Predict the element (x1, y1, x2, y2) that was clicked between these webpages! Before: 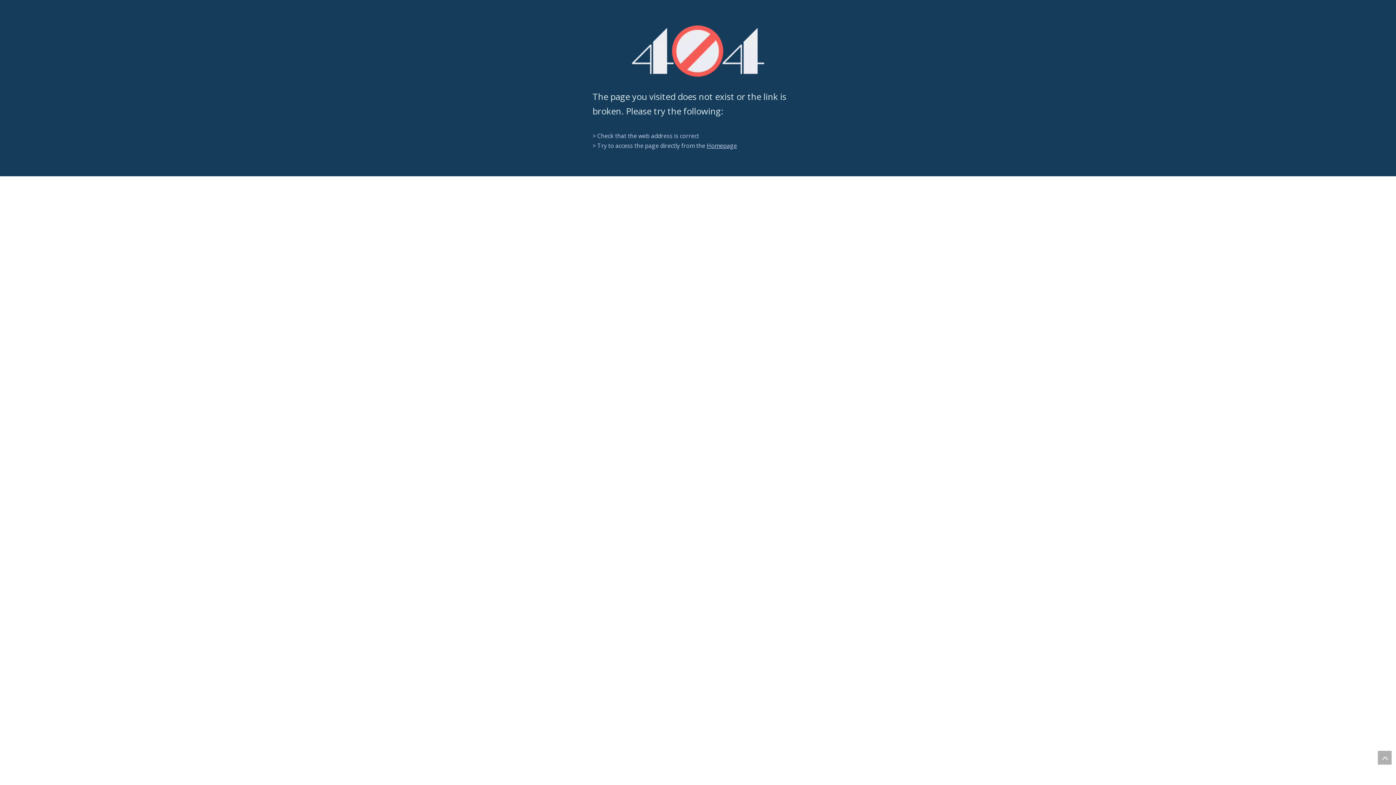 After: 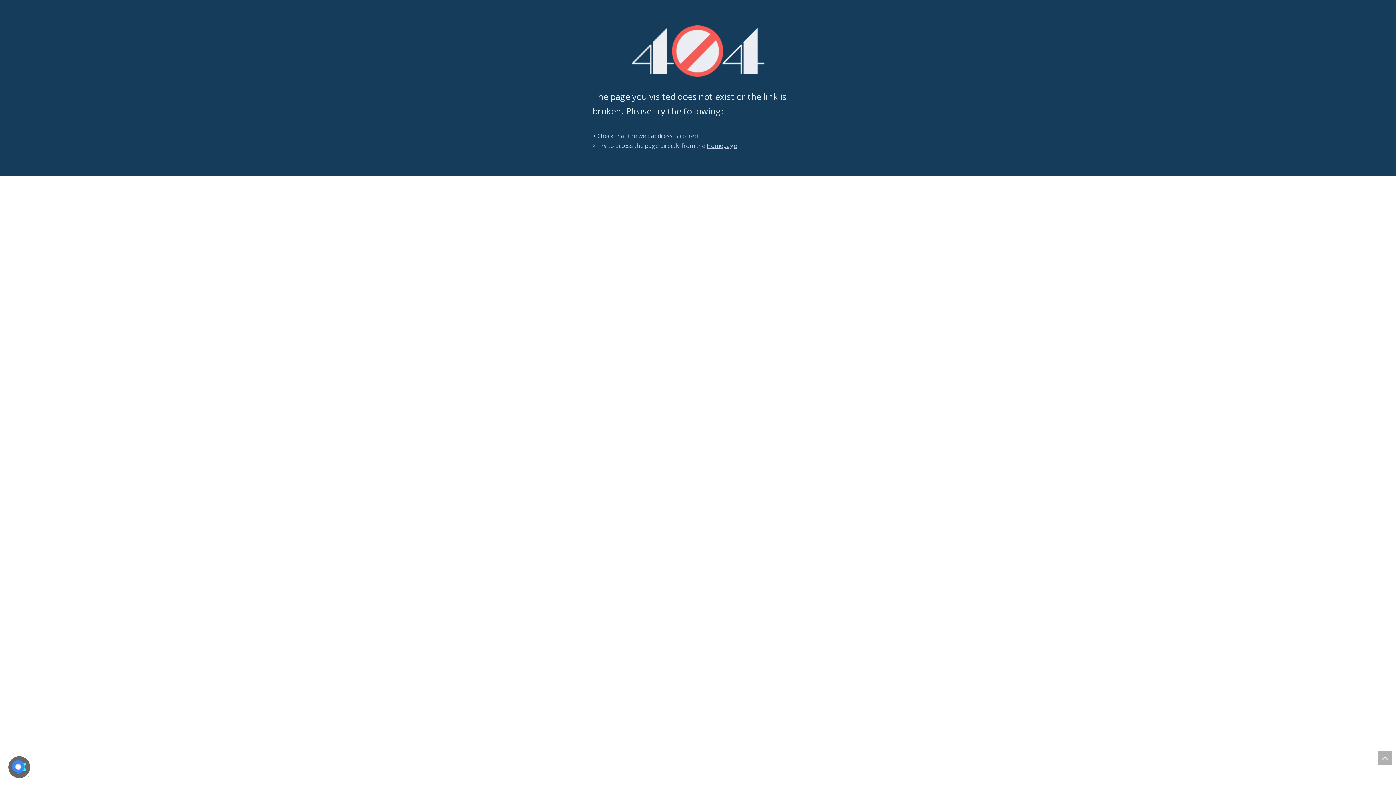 Action: label: top bbox: (1378, 751, 1392, 765)